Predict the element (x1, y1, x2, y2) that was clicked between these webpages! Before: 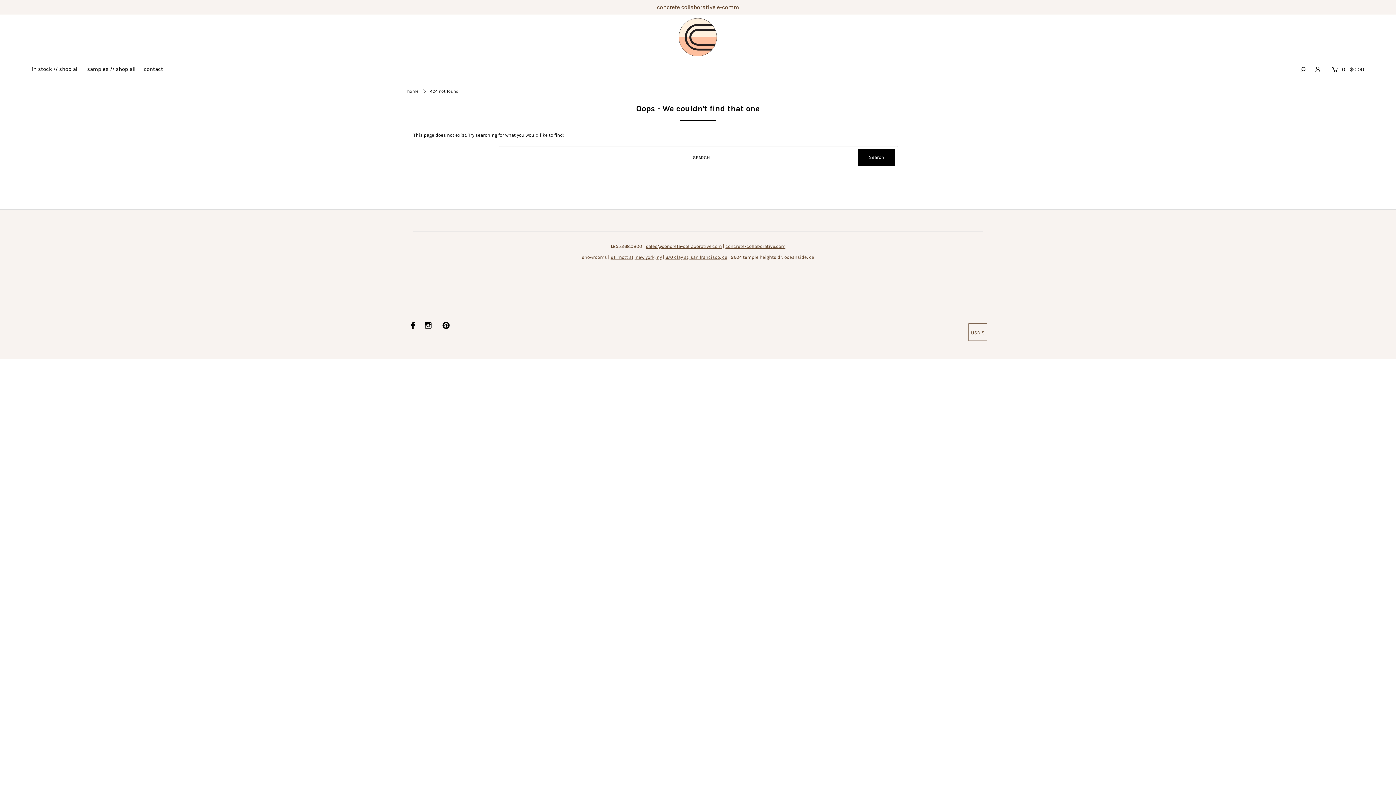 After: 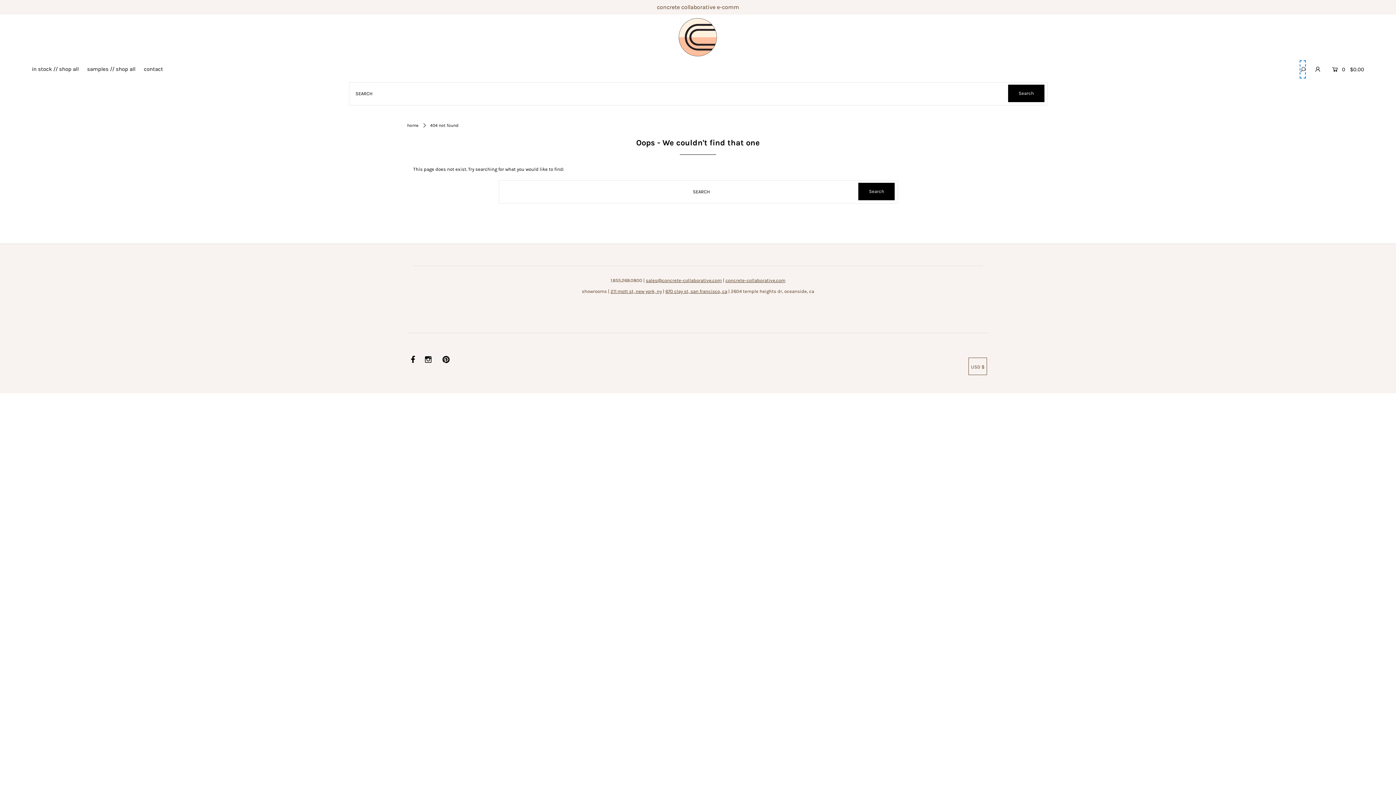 Action: bbox: (1300, 60, 1306, 78)